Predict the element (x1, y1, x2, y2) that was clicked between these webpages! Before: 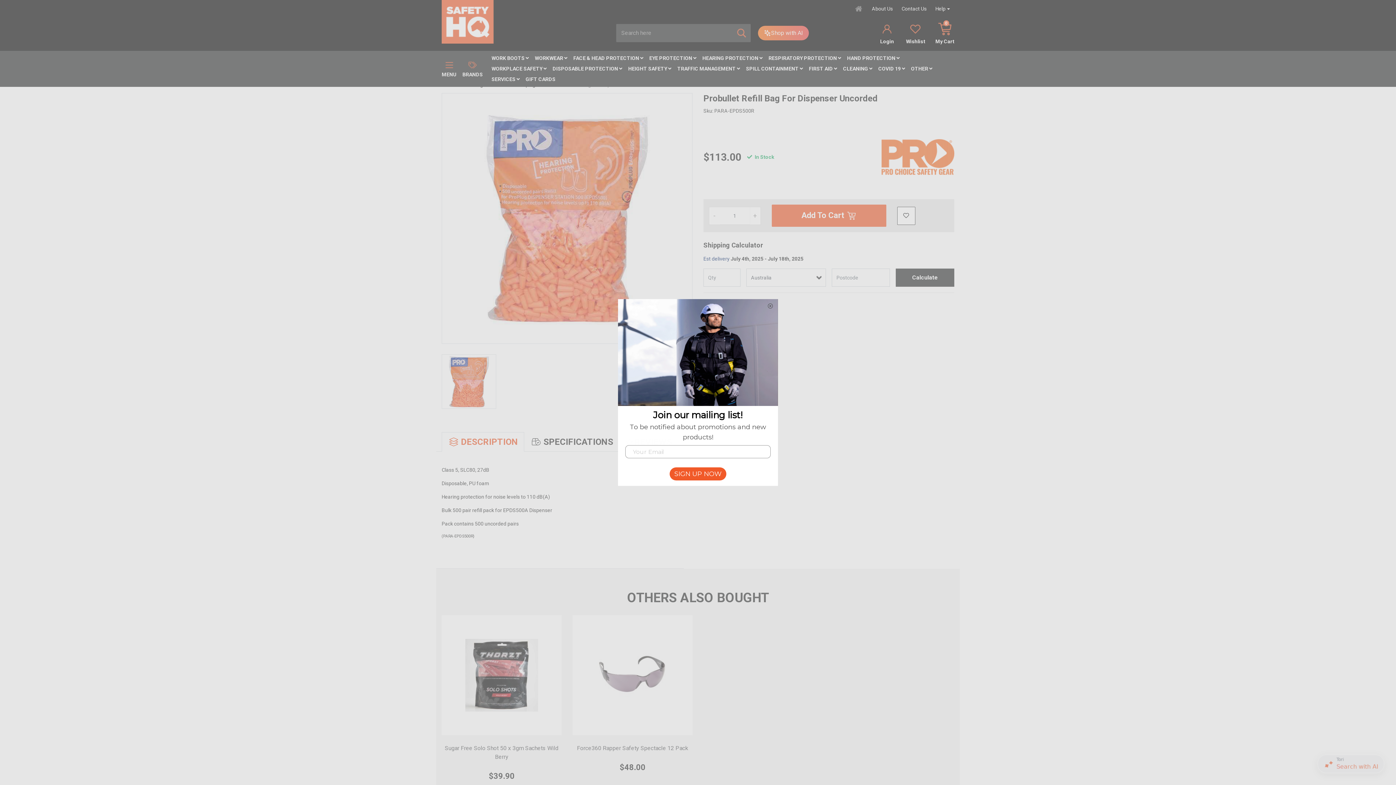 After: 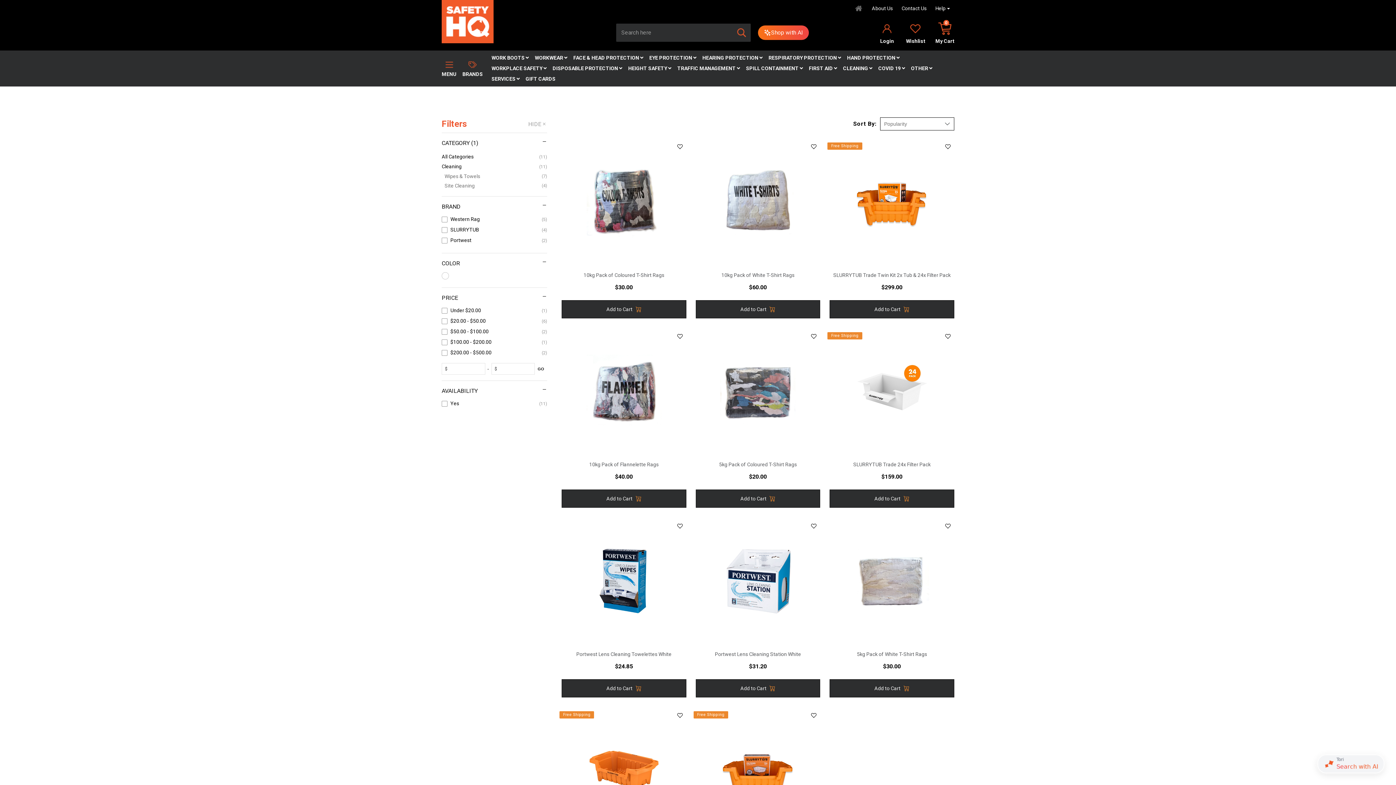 Action: label: CLEANING  bbox: (840, 63, 875, 74)